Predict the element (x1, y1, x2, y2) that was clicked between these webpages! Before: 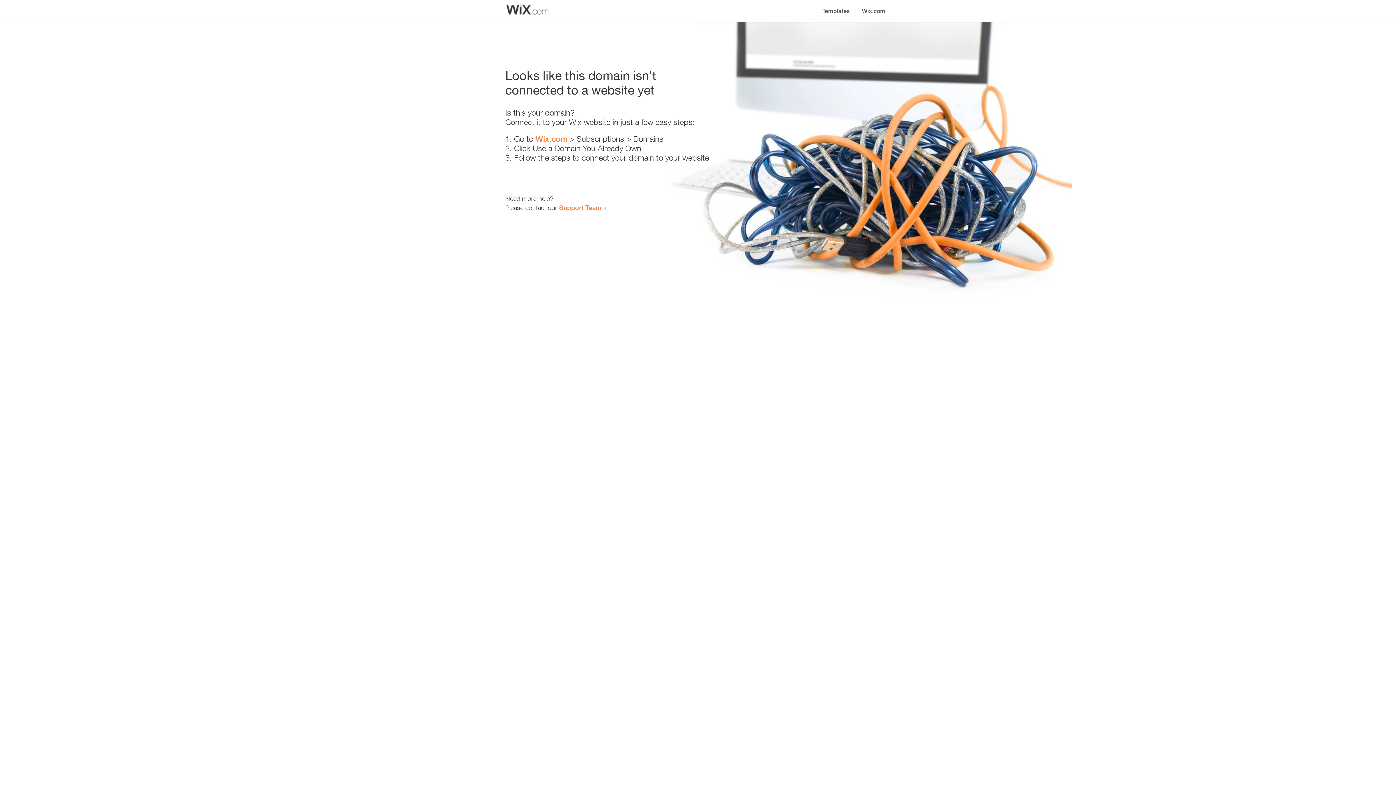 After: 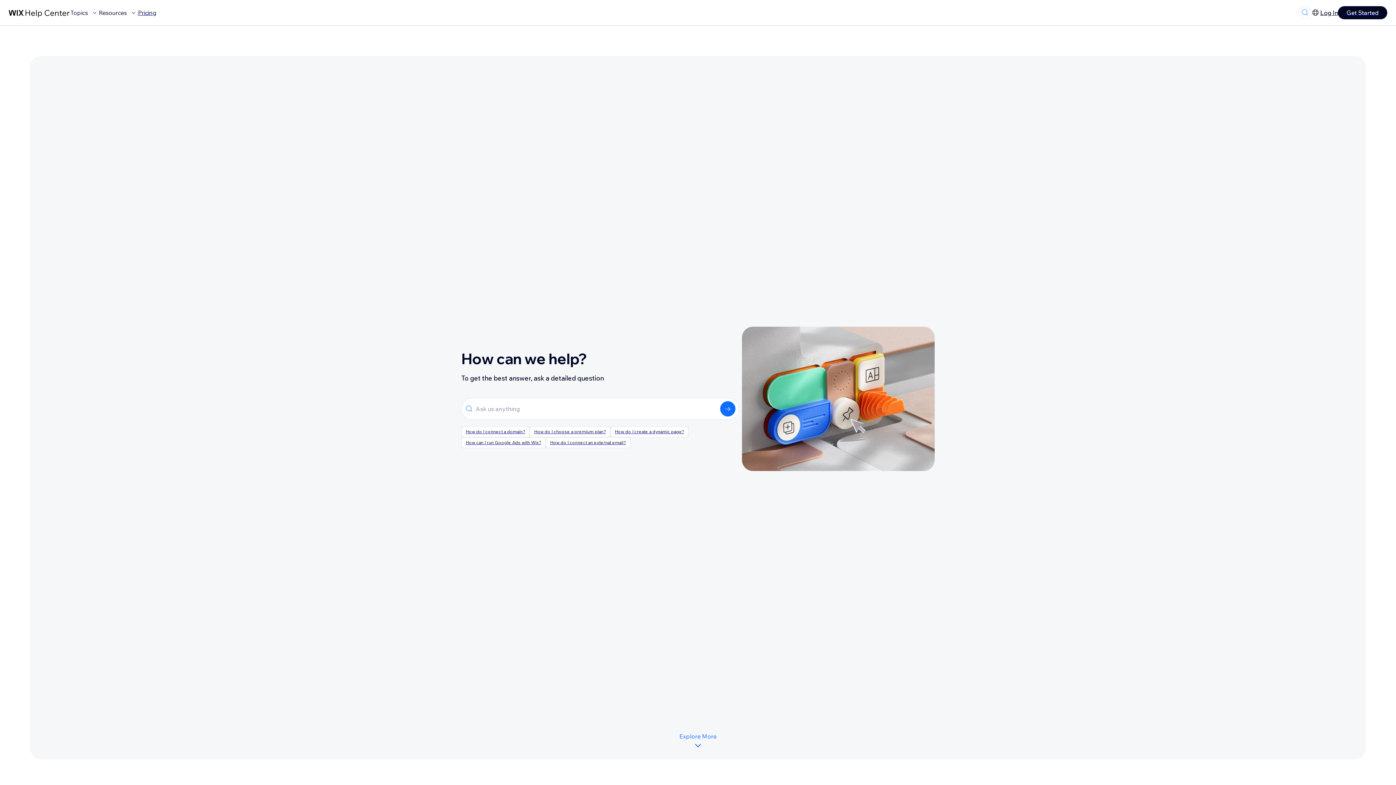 Action: bbox: (559, 203, 601, 211) label: Support Team